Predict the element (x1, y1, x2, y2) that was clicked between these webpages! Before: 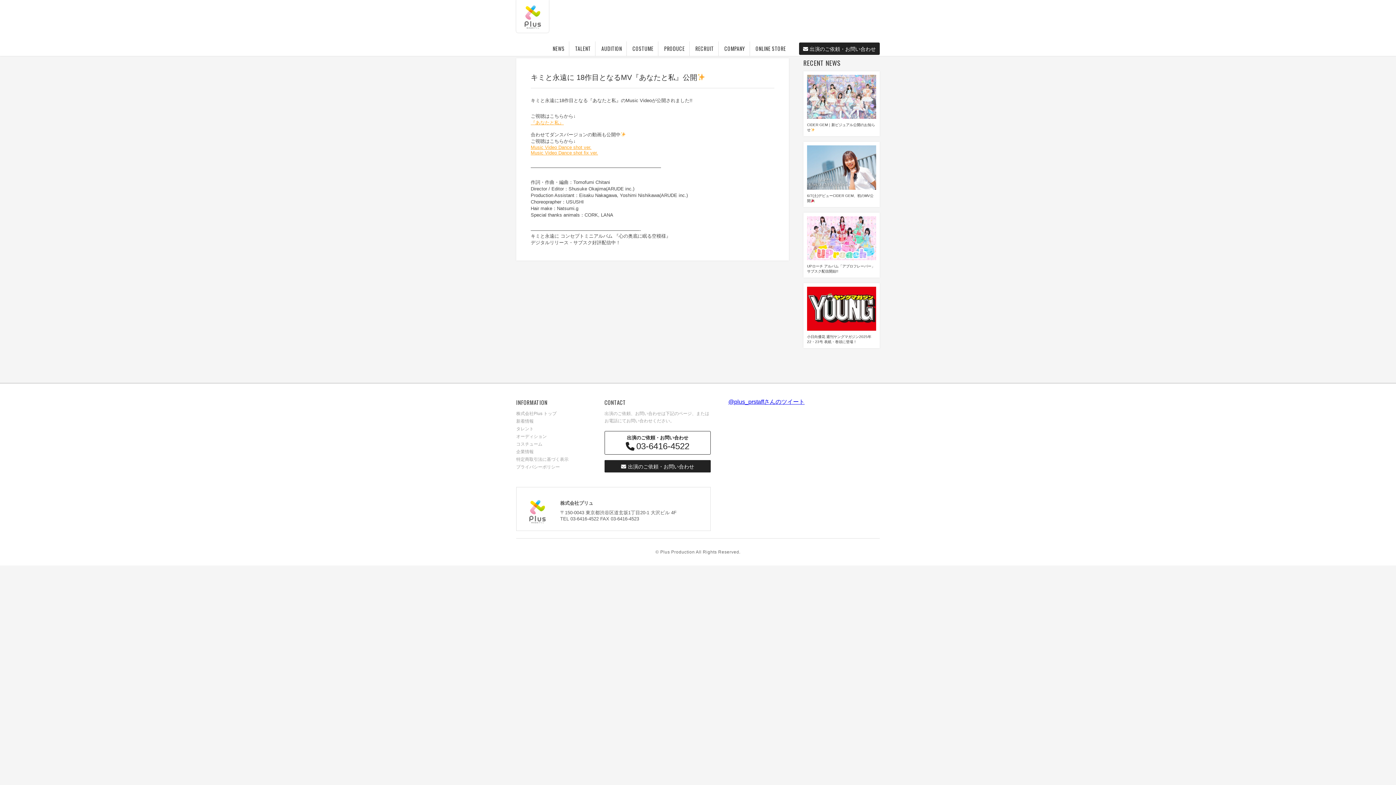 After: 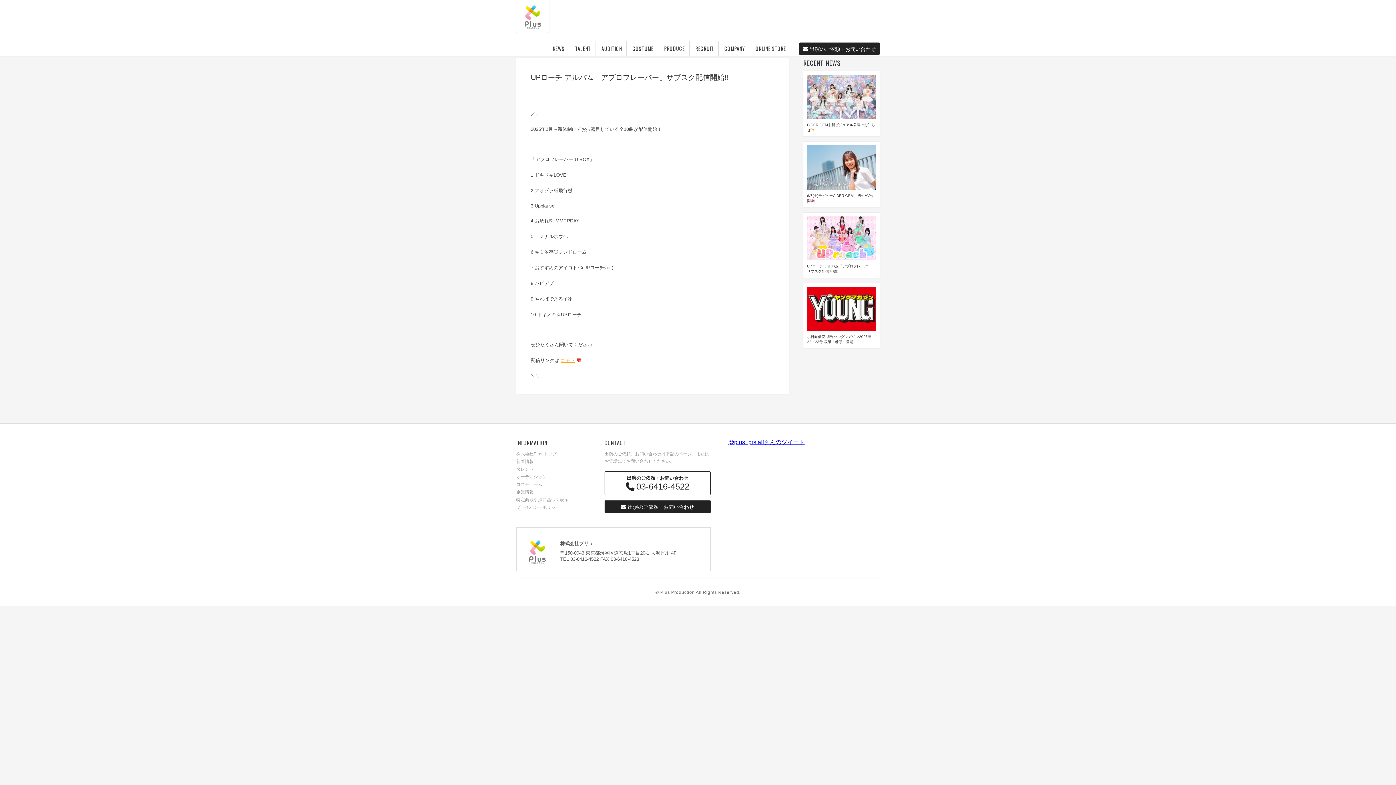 Action: label: UPローチ アルバム「アプロフレーバー」サブスク配信開始!! bbox: (803, 212, 880, 277)